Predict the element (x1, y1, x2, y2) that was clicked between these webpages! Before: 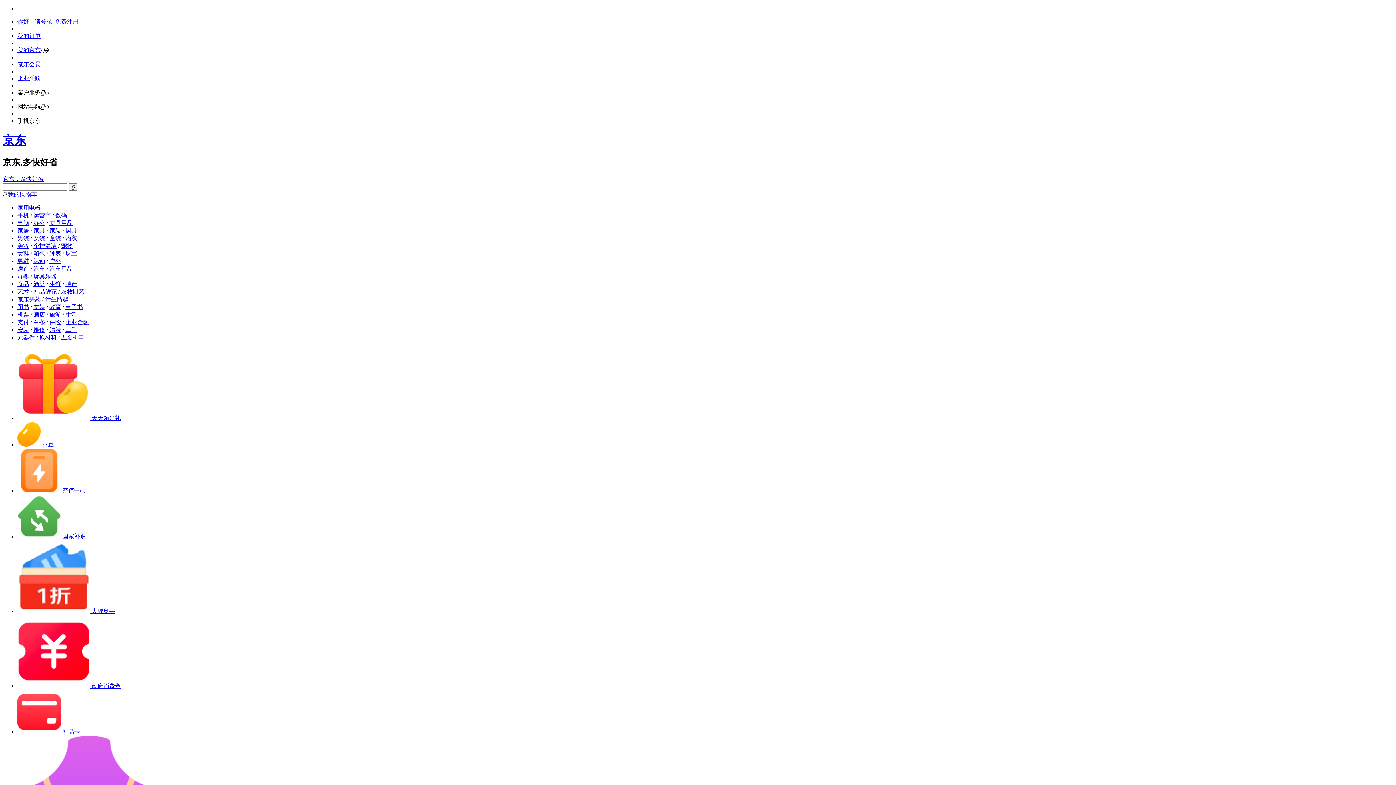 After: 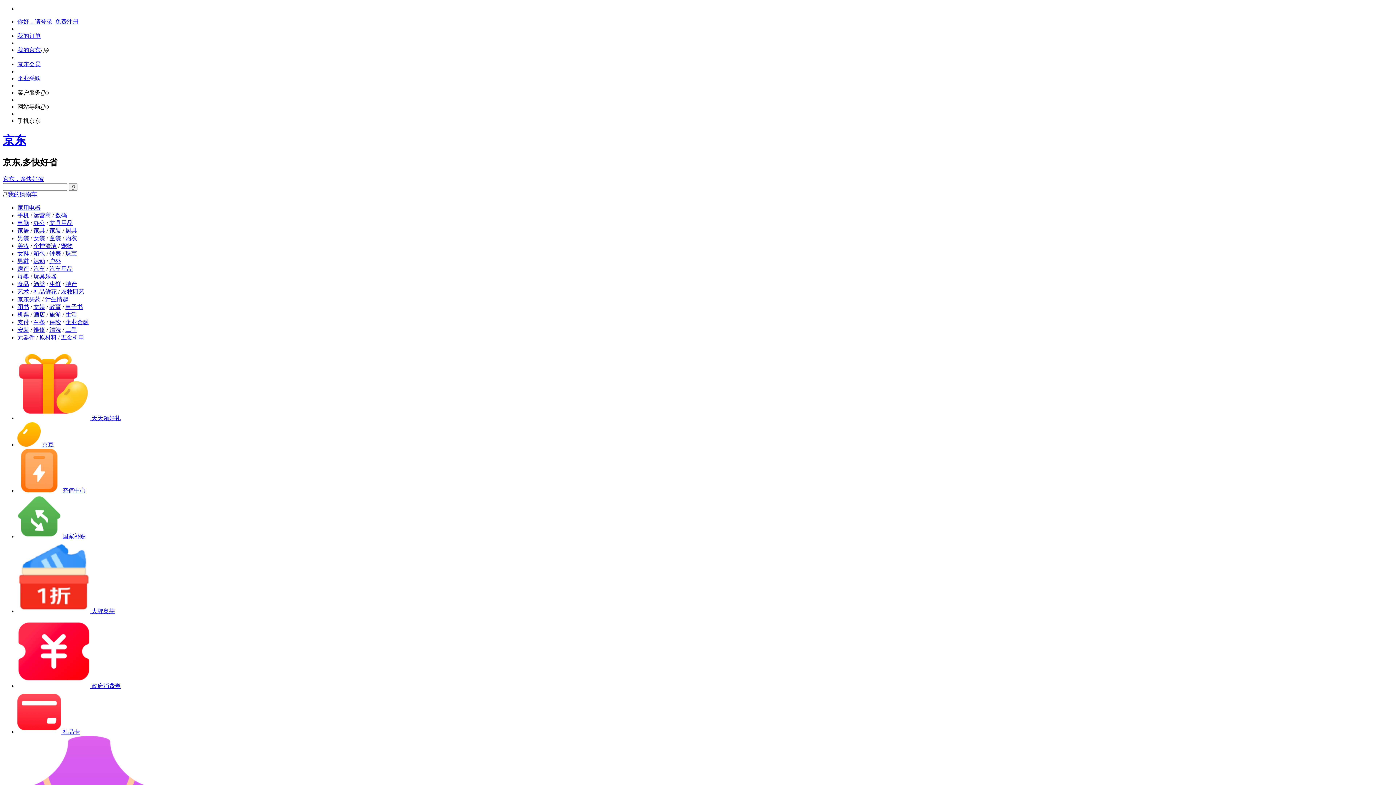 Action: bbox: (65, 326, 77, 333) label: 二手